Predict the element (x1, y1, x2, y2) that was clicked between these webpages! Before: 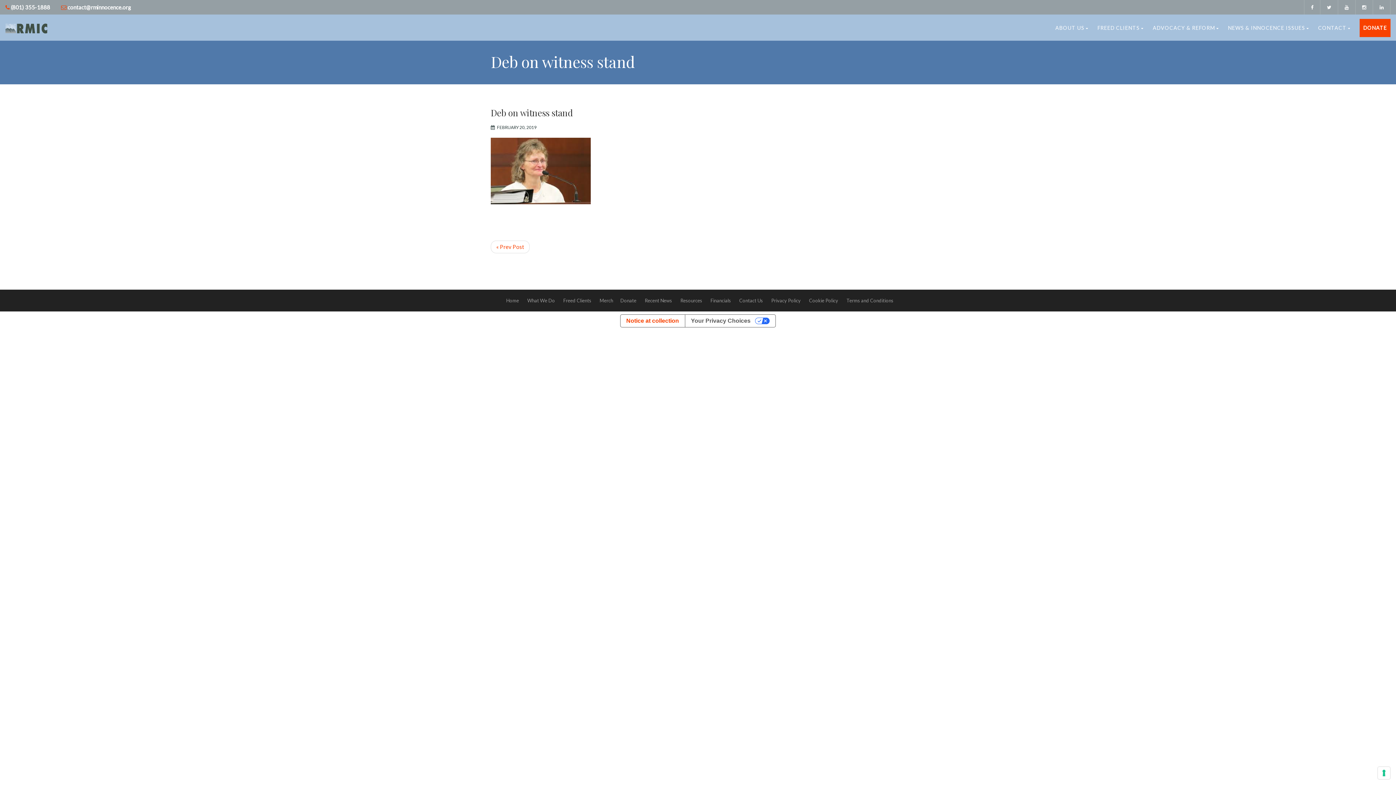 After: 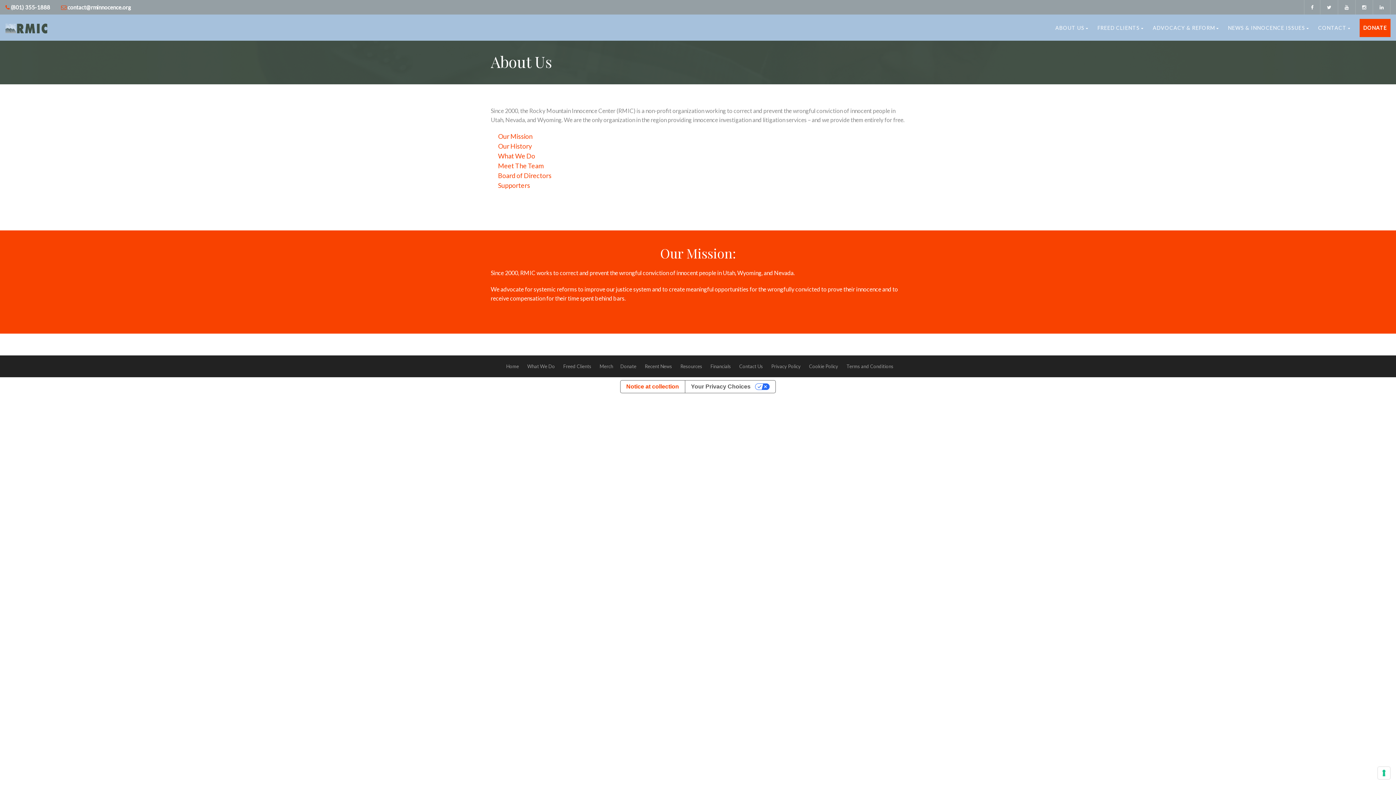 Action: bbox: (1055, 18, 1088, 37) label: ABOUT US 